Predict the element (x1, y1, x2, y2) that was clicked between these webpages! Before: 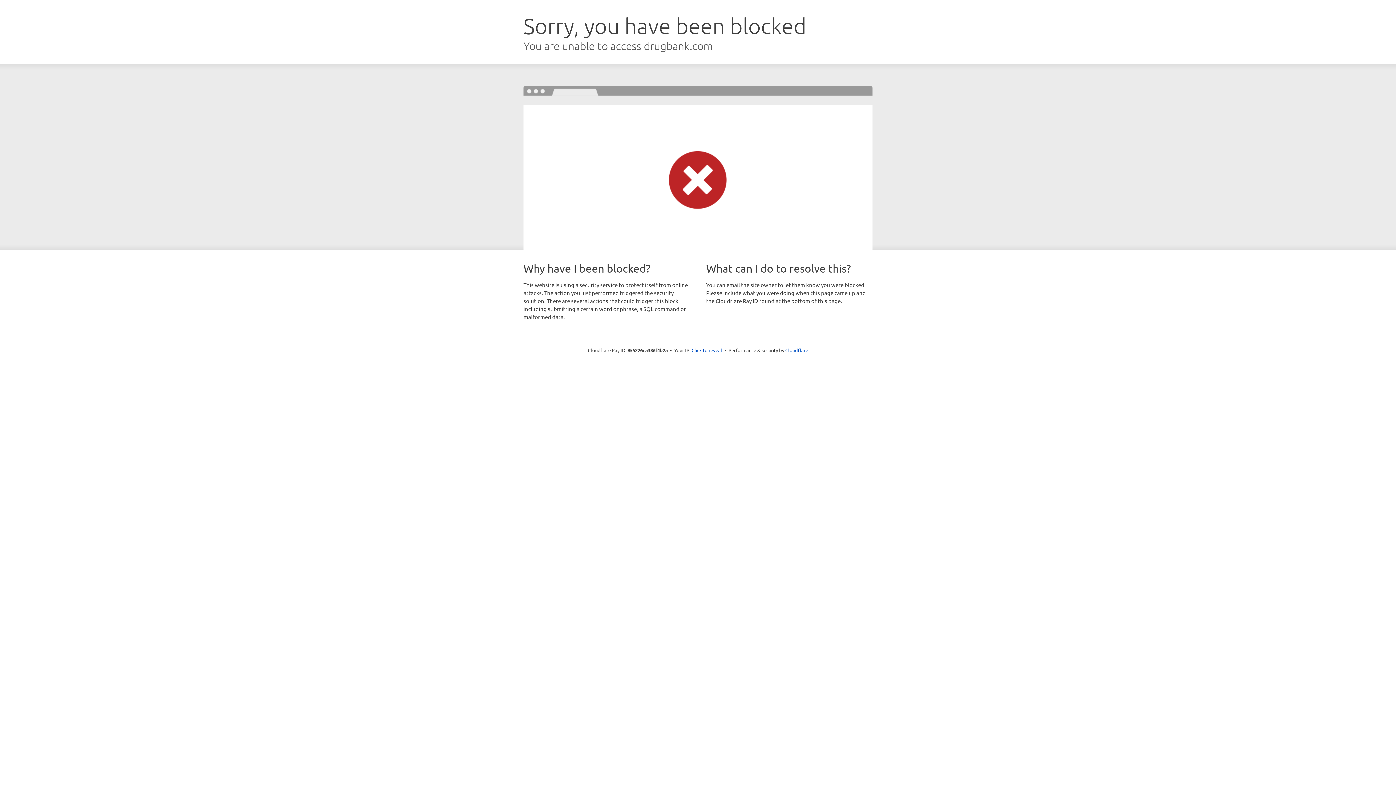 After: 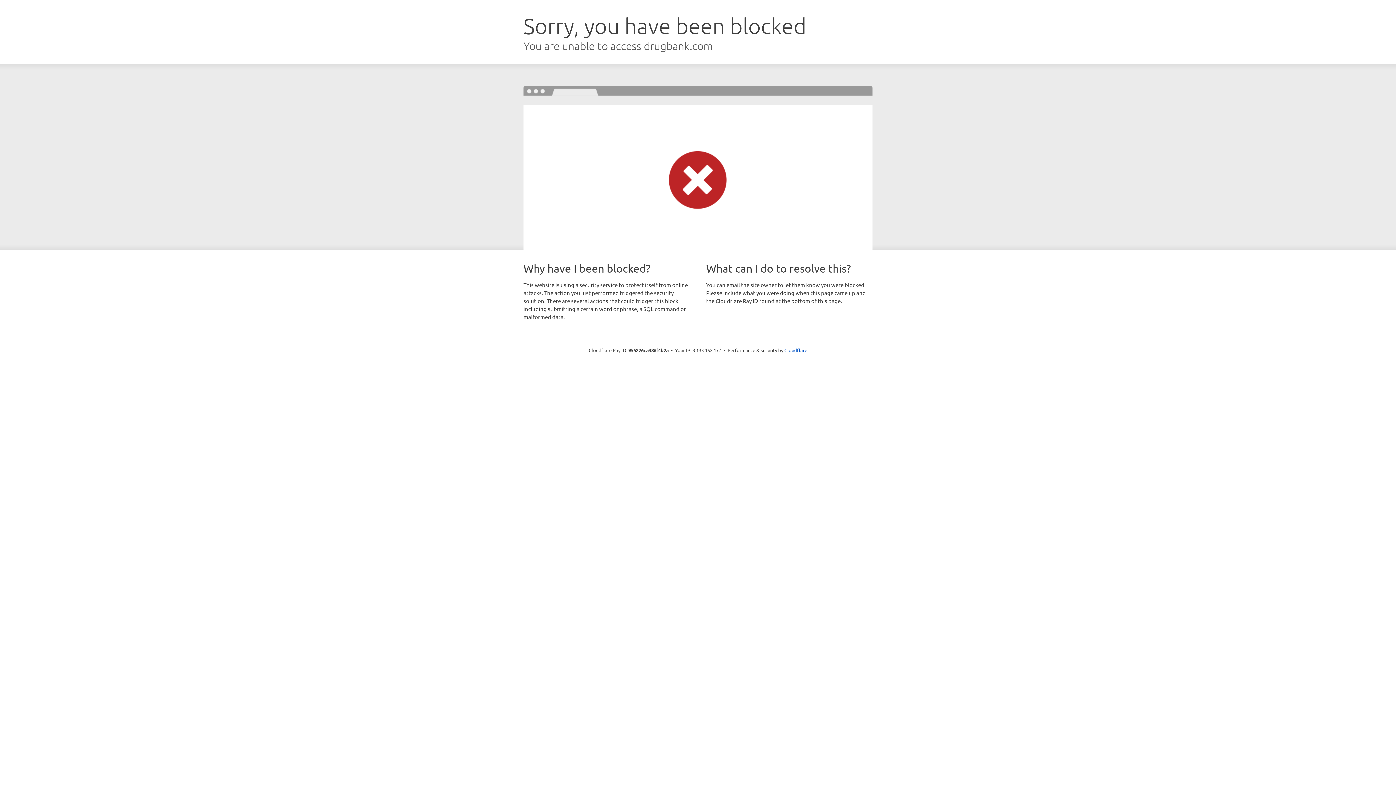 Action: bbox: (691, 346, 722, 353) label: Click to reveal